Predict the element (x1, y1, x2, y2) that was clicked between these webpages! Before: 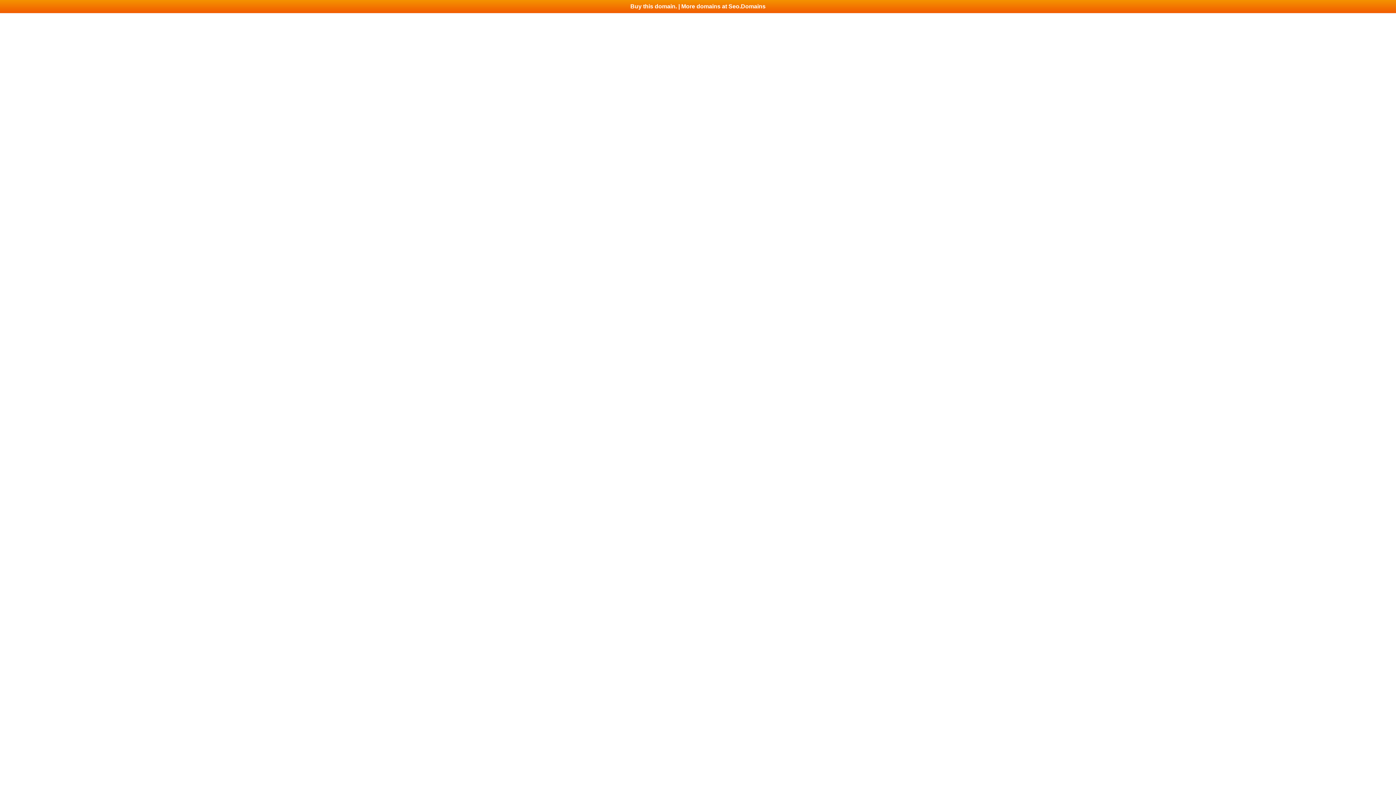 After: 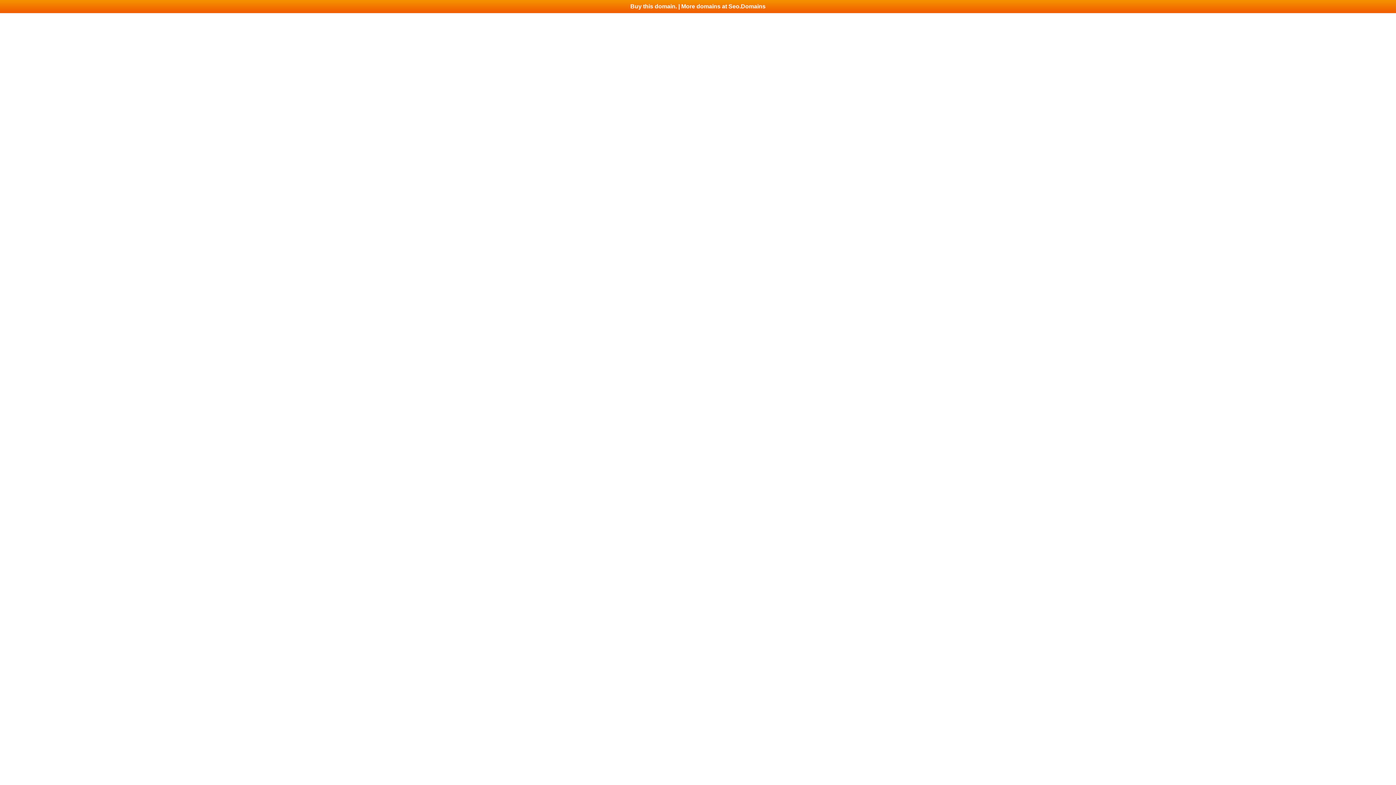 Action: label: Buy this domain. | More domains at Seo.Domains bbox: (0, 0, 1396, 13)